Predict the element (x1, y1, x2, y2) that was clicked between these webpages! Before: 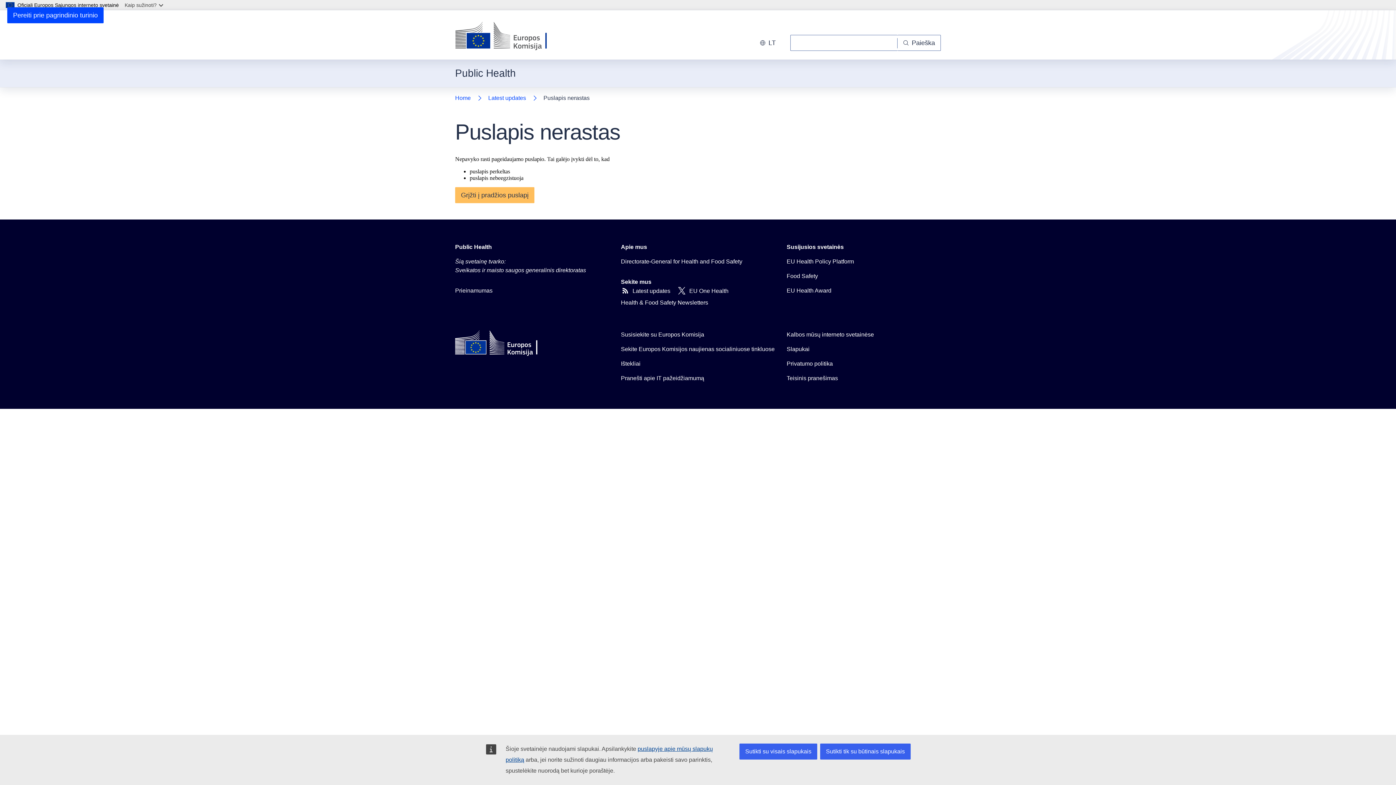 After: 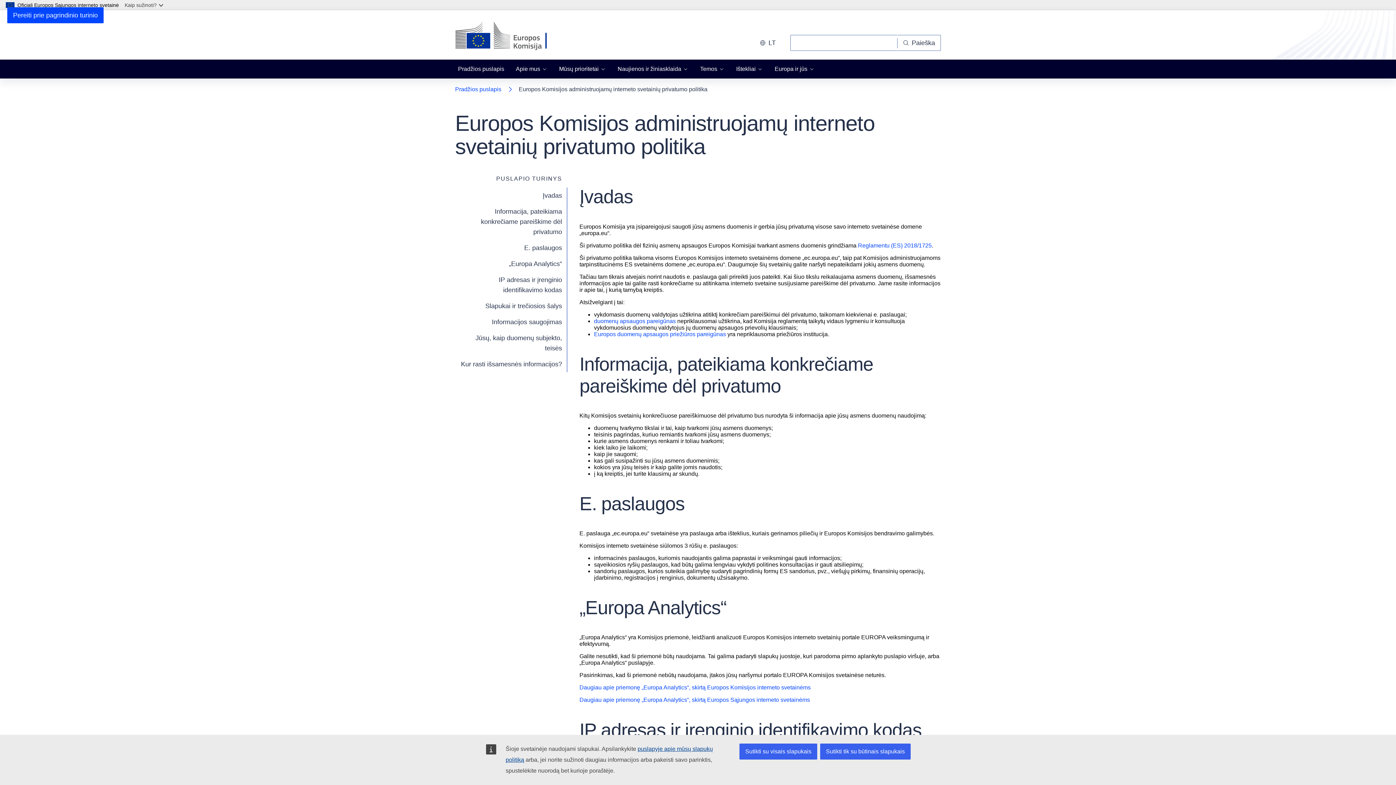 Action: bbox: (786, 359, 833, 368) label: Privatumo politika